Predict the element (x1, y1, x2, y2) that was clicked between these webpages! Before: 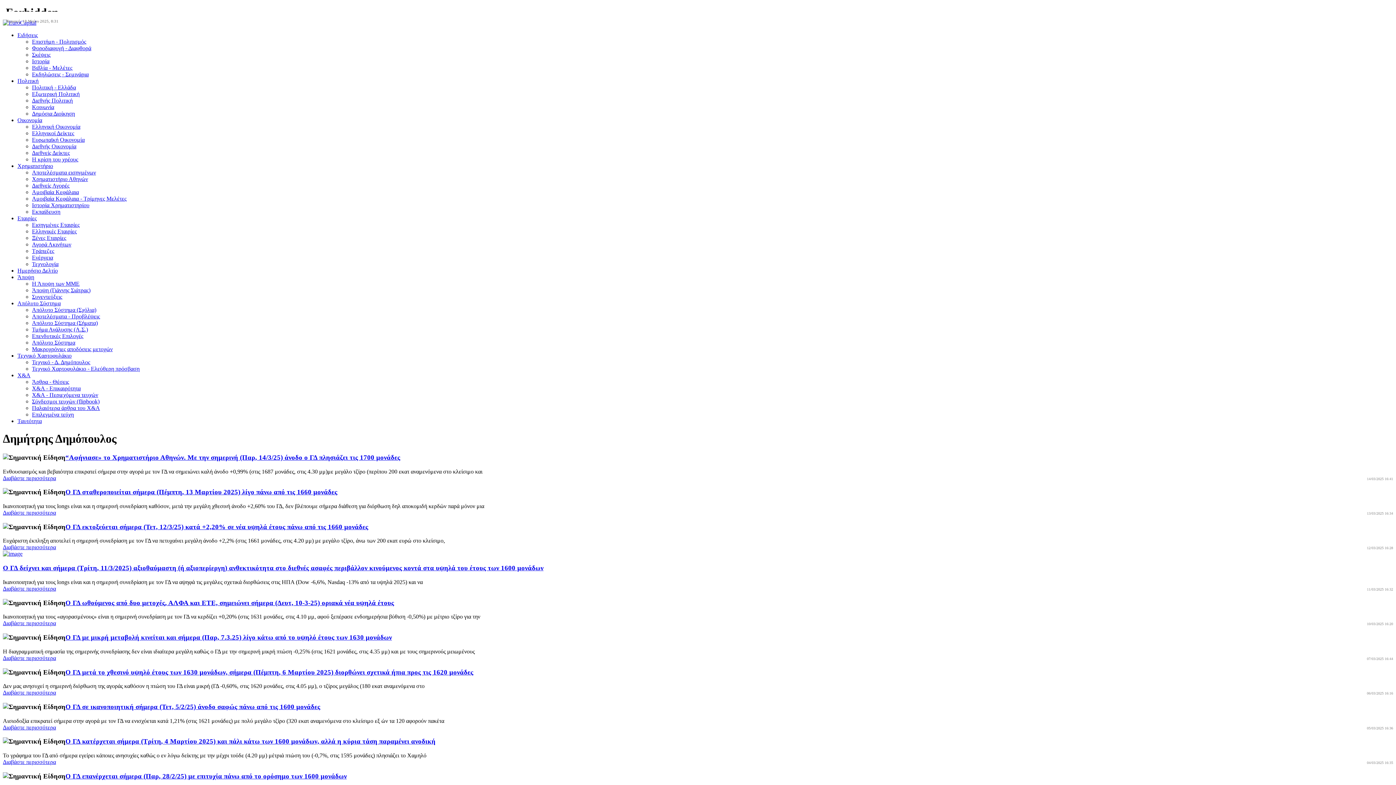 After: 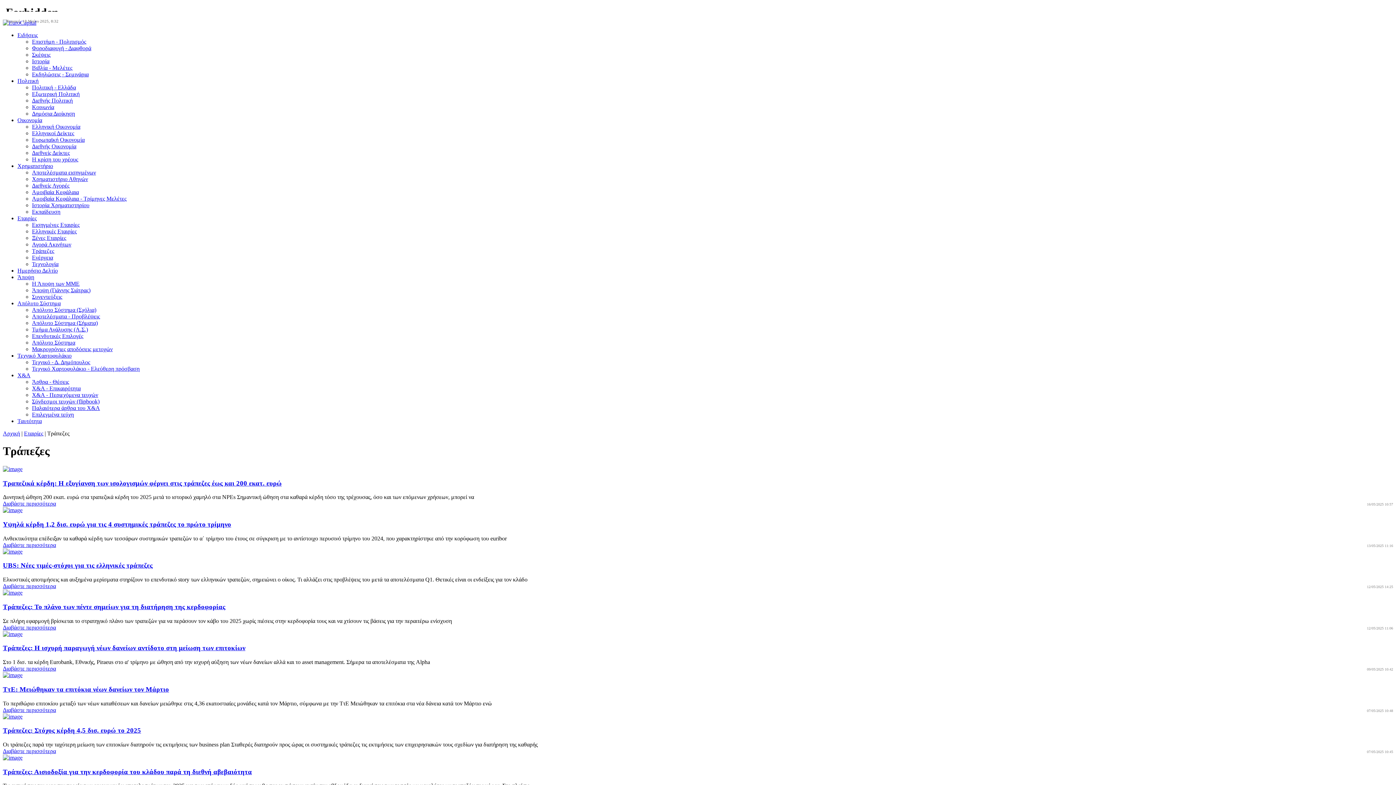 Action: bbox: (32, 248, 54, 254) label: Τράπεζες